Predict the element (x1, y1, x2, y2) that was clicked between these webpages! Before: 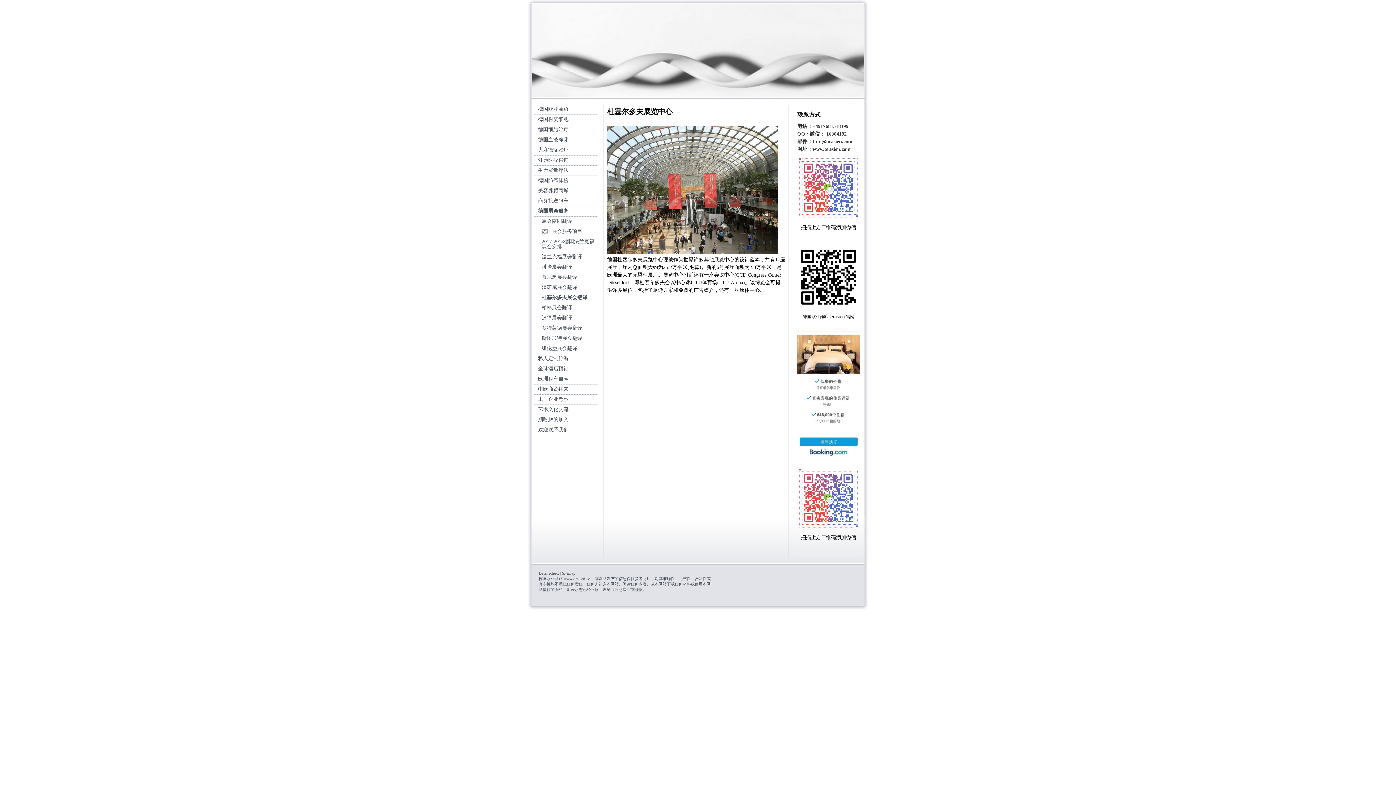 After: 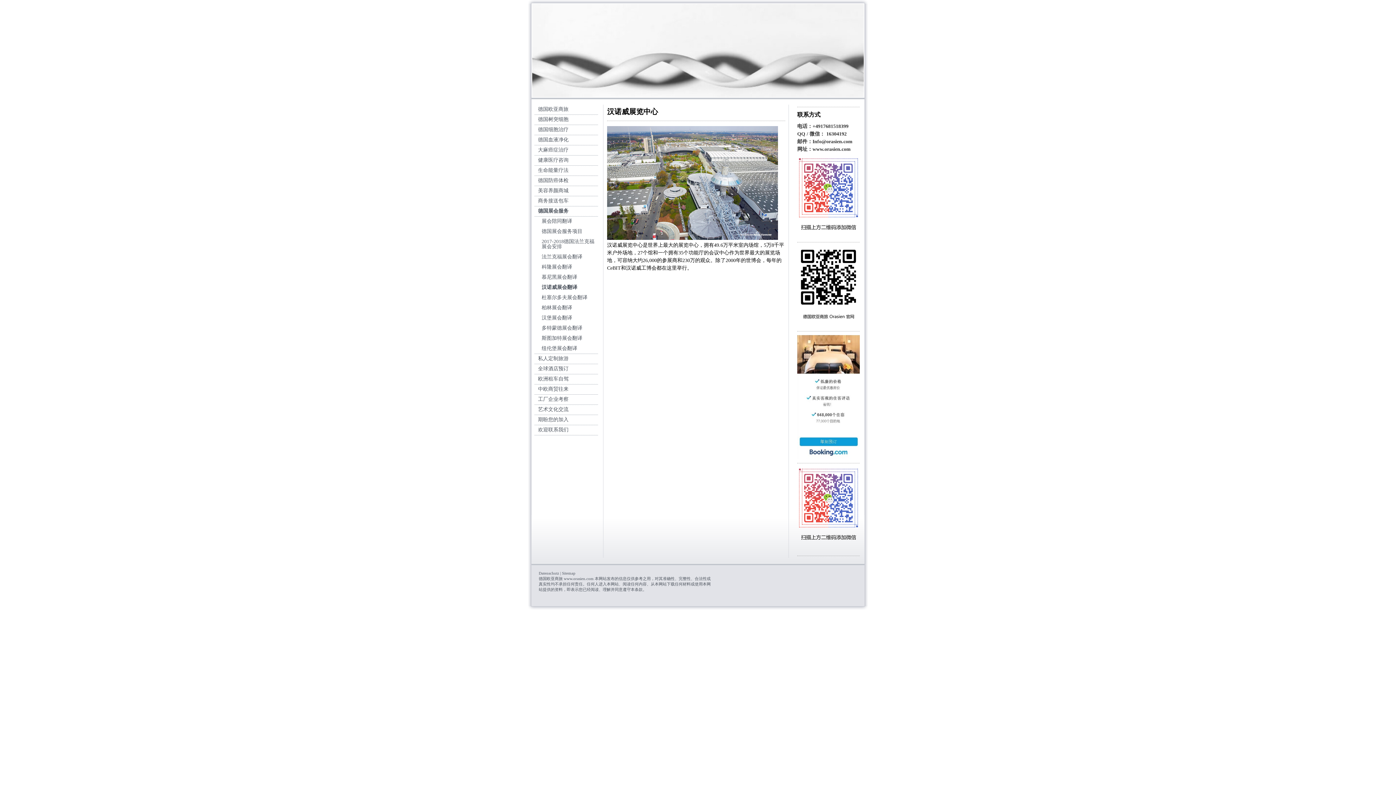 Action: bbox: (534, 282, 598, 293) label: 汉诺威展会翻译